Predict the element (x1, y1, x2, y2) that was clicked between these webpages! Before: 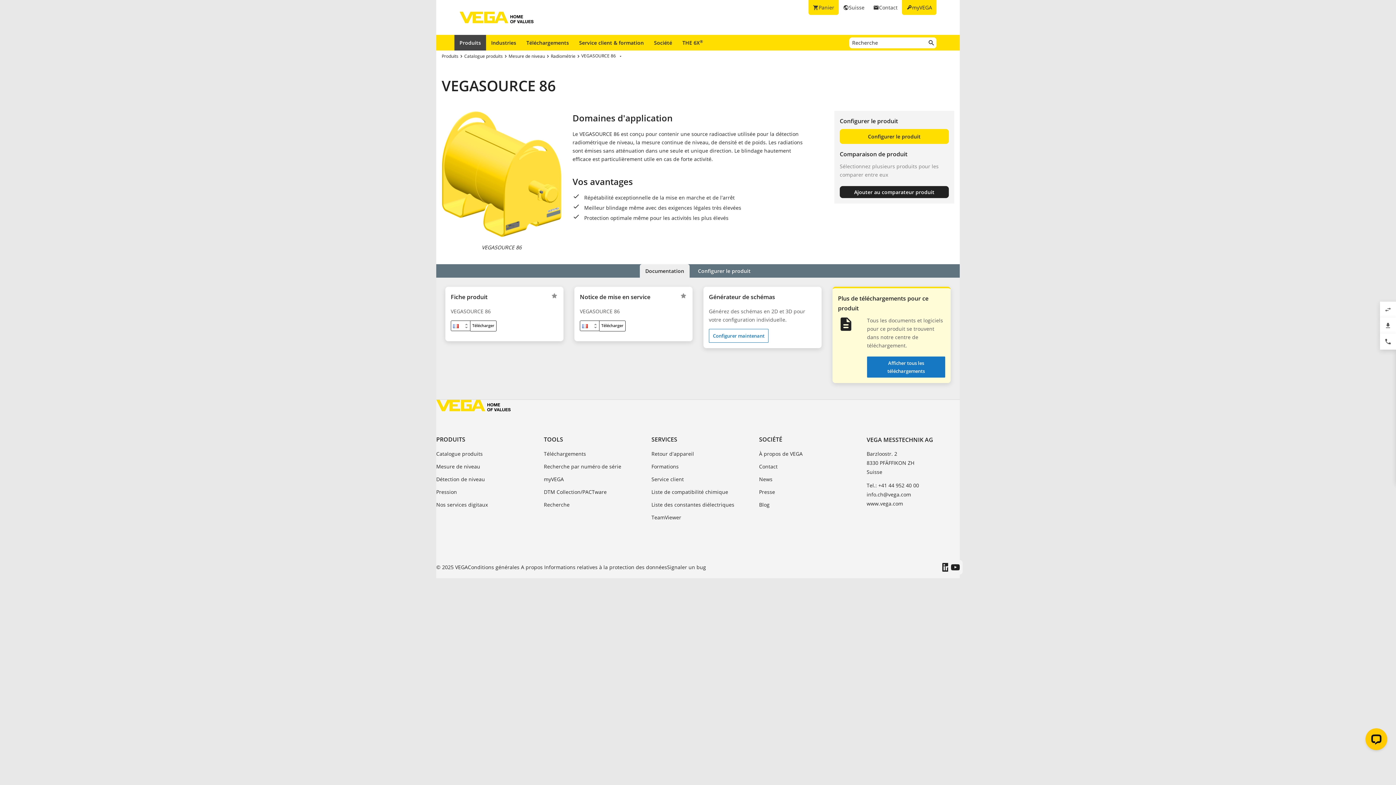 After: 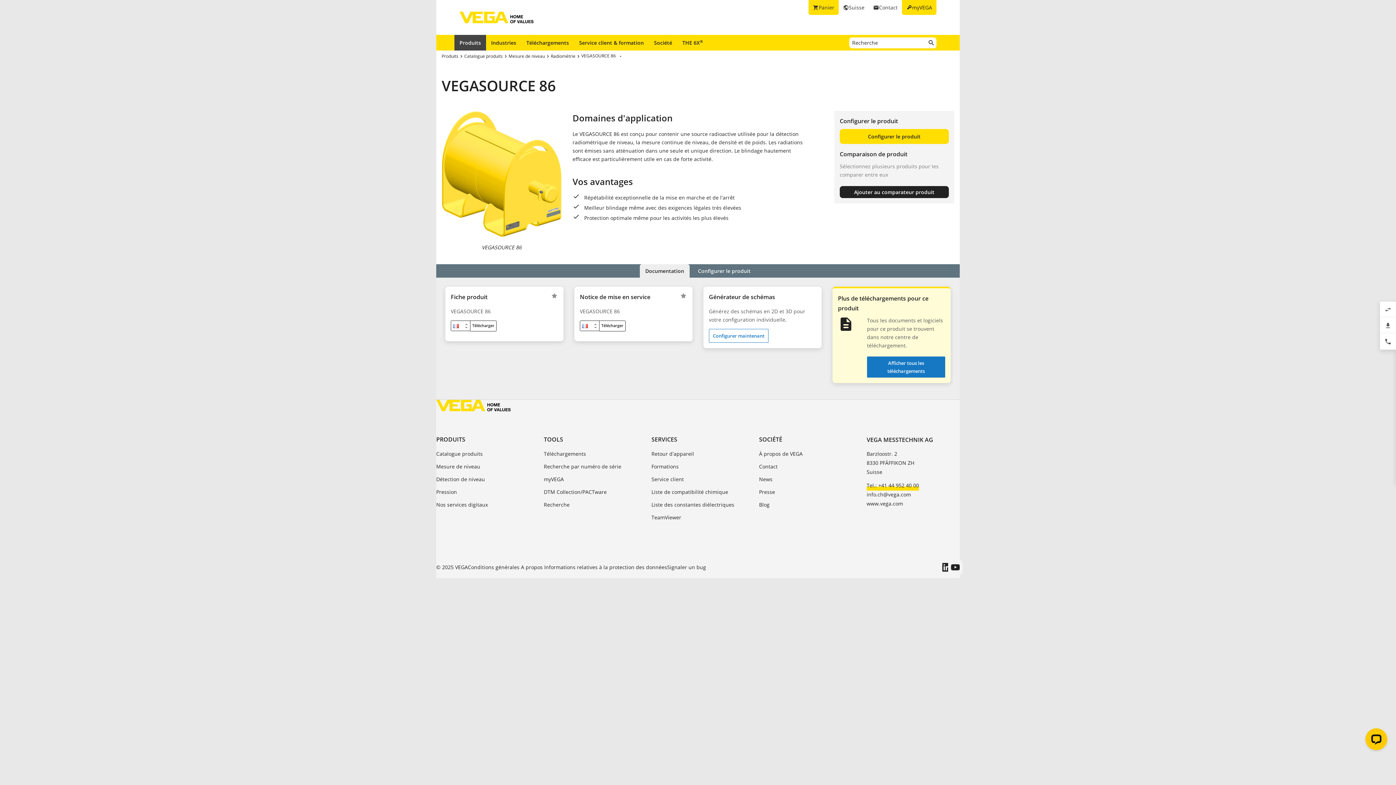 Action: bbox: (866, 481, 919, 490) label: Tel.: +41 44 952 40 00